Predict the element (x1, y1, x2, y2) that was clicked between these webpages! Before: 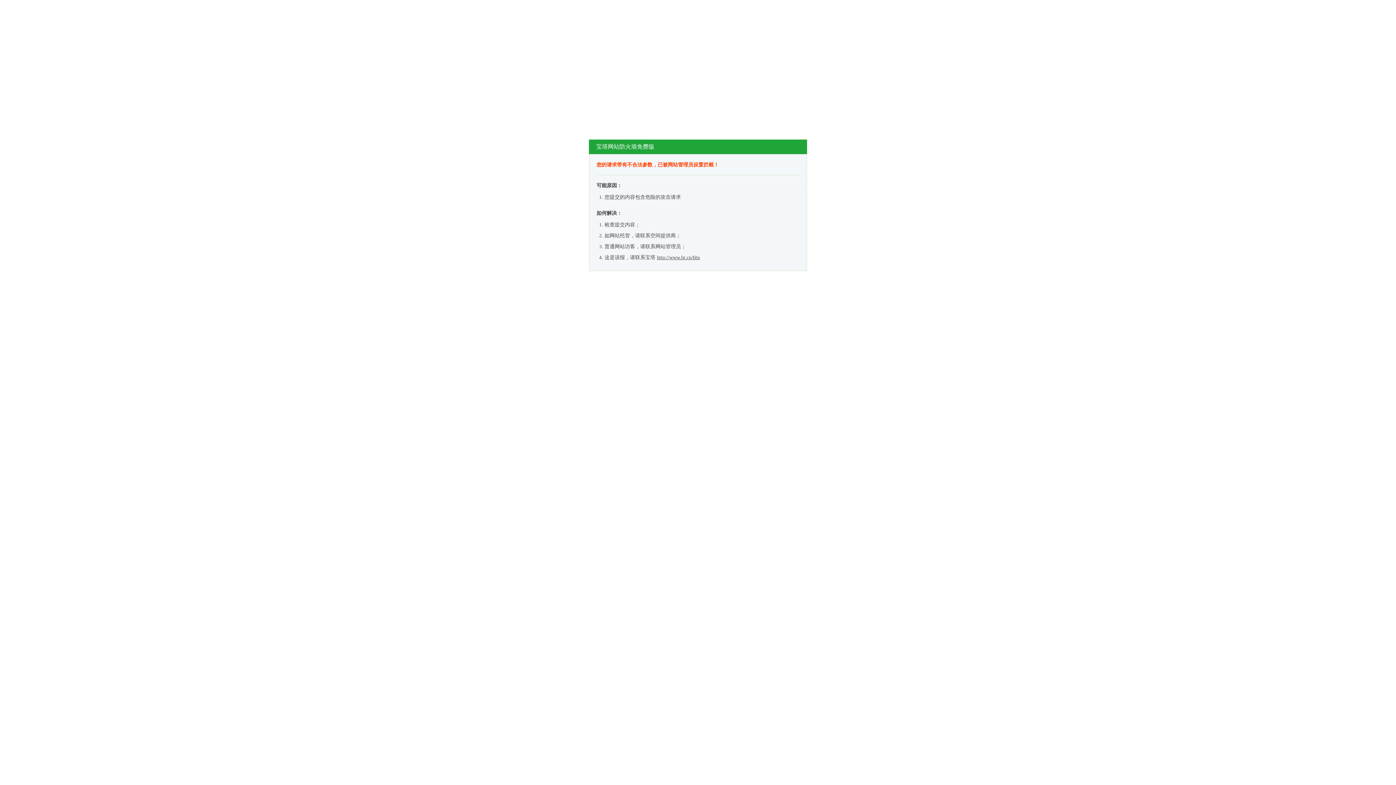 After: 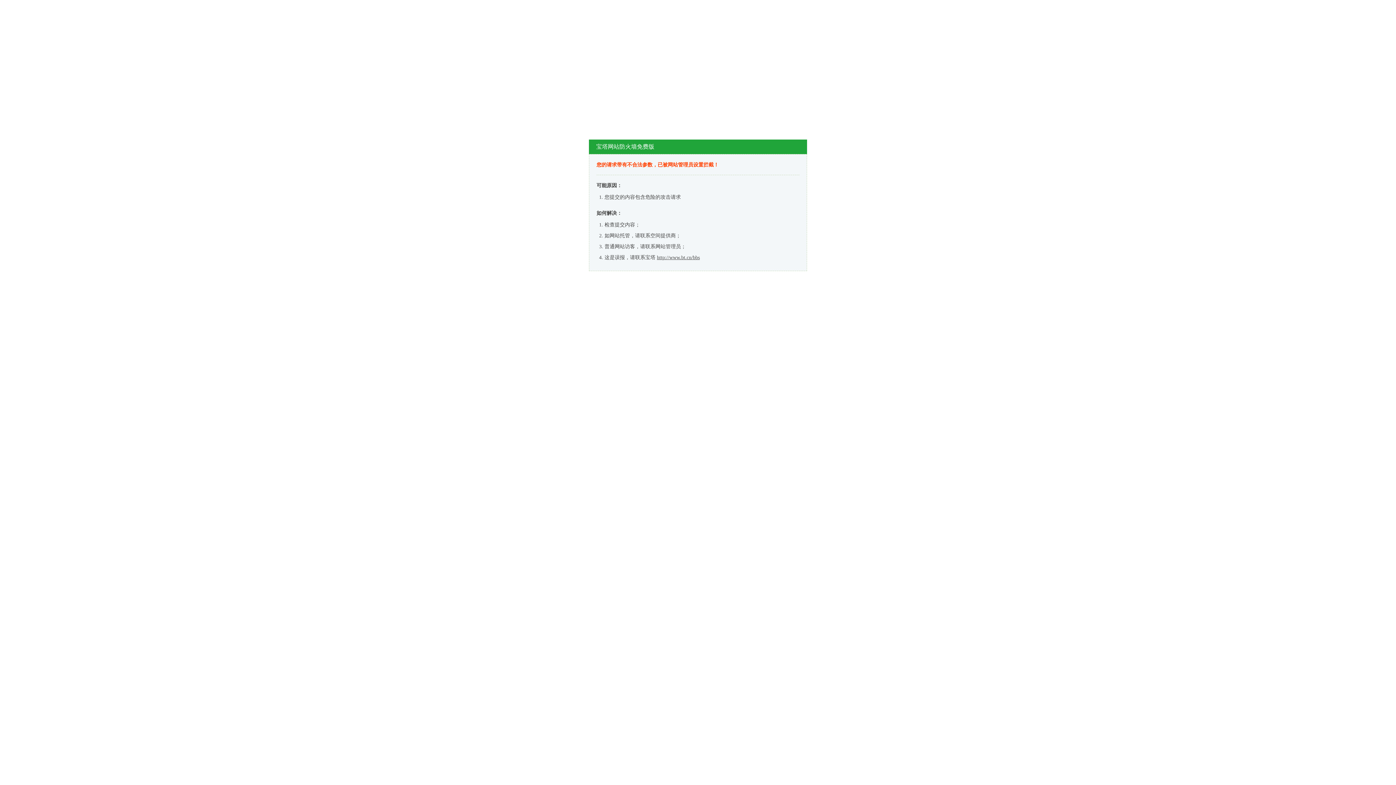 Action: label: http://www.bt.cn/bbs bbox: (657, 254, 700, 260)